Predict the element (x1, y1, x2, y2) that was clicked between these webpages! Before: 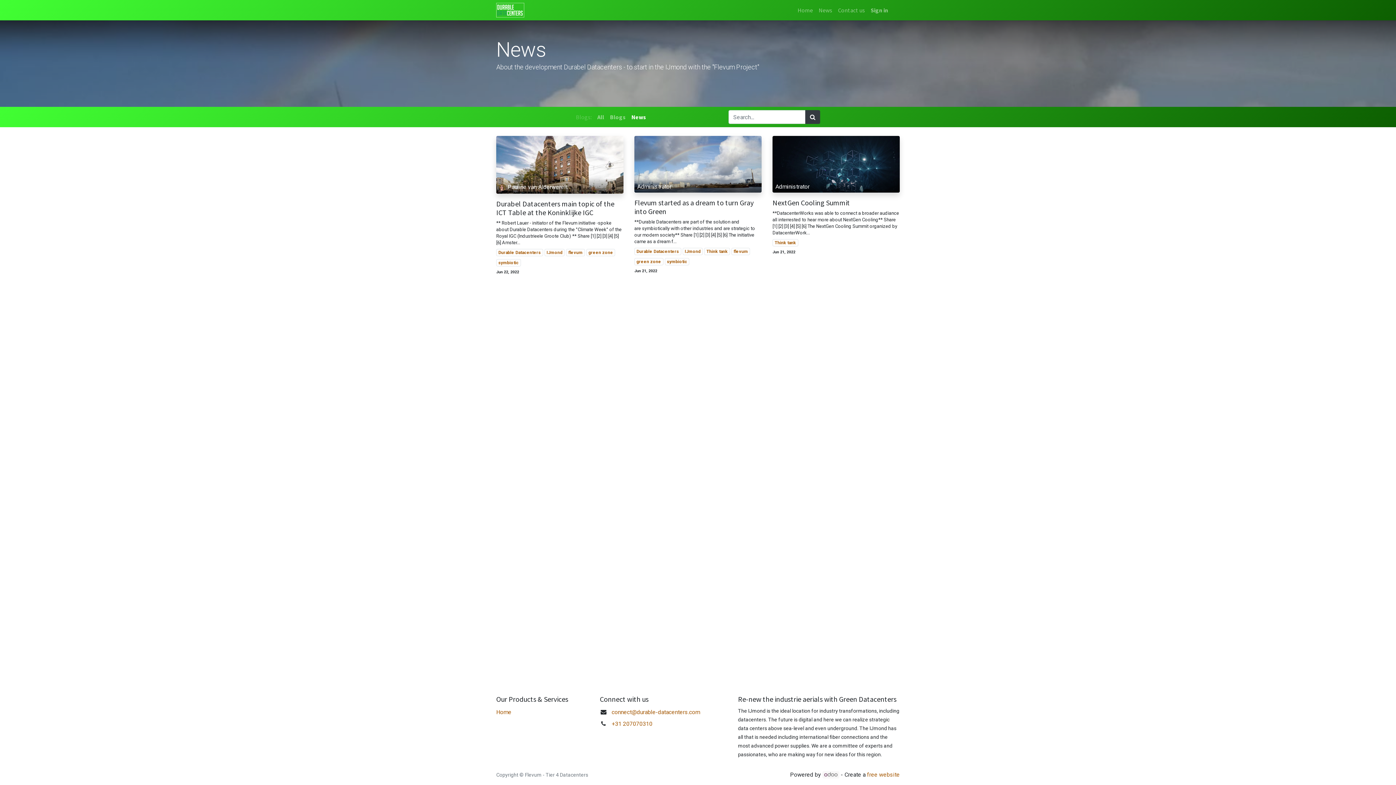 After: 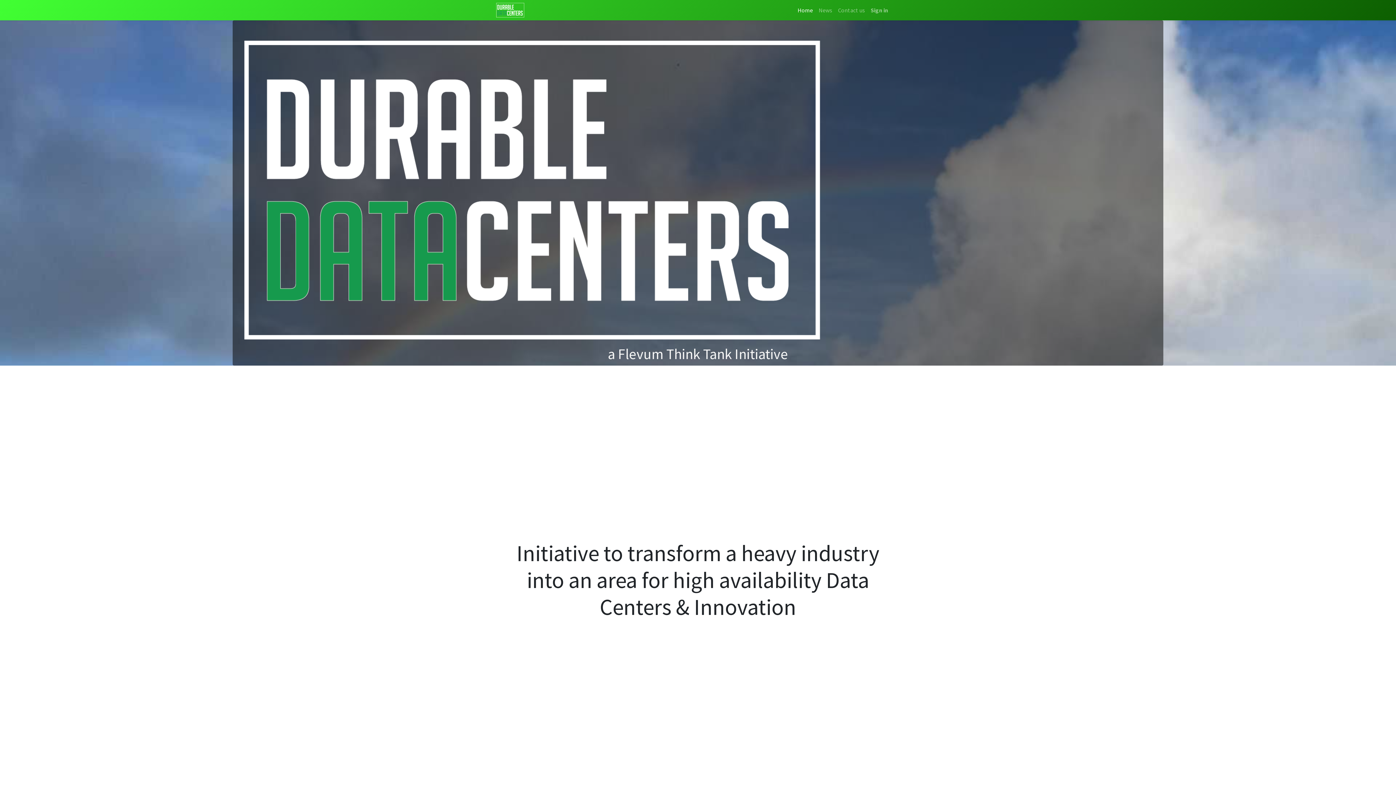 Action: bbox: (496, 2, 524, 17)